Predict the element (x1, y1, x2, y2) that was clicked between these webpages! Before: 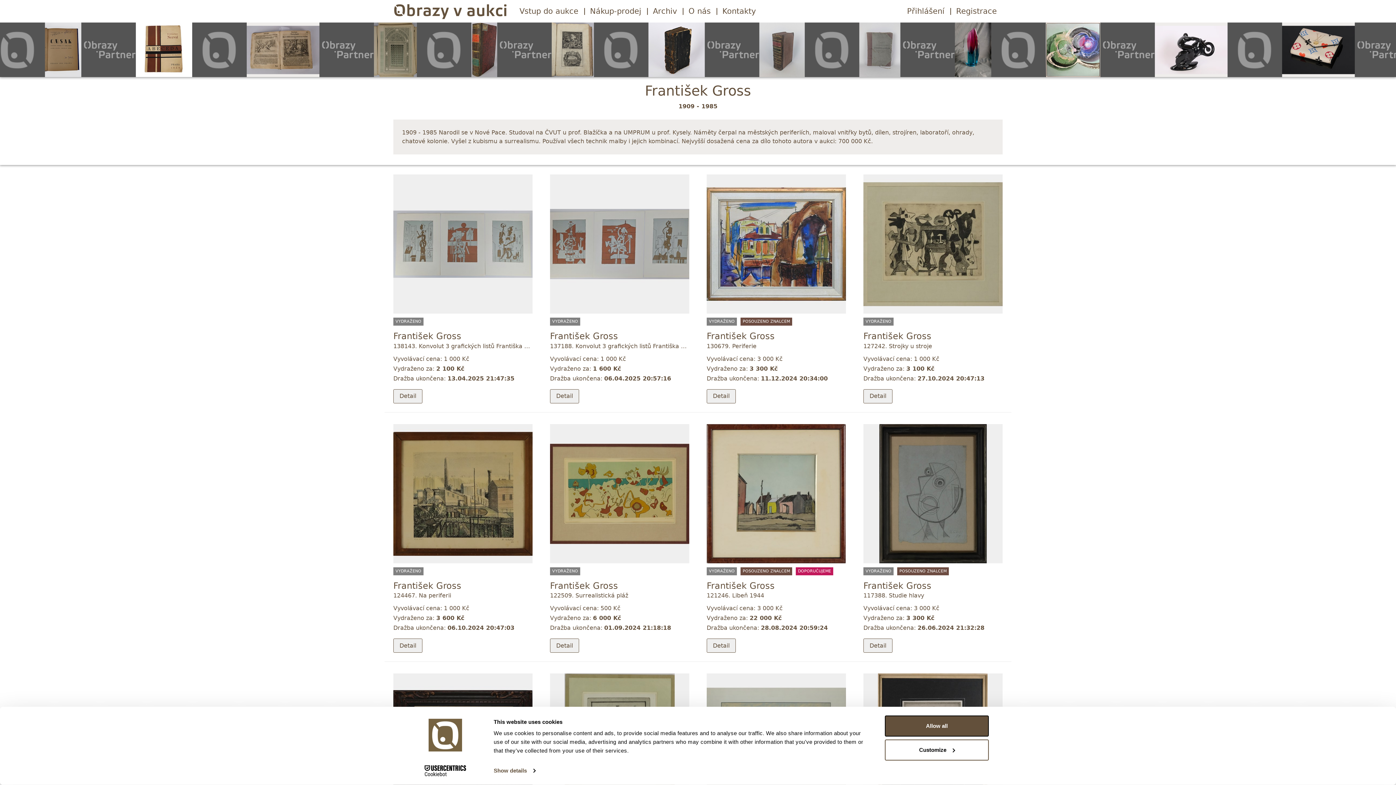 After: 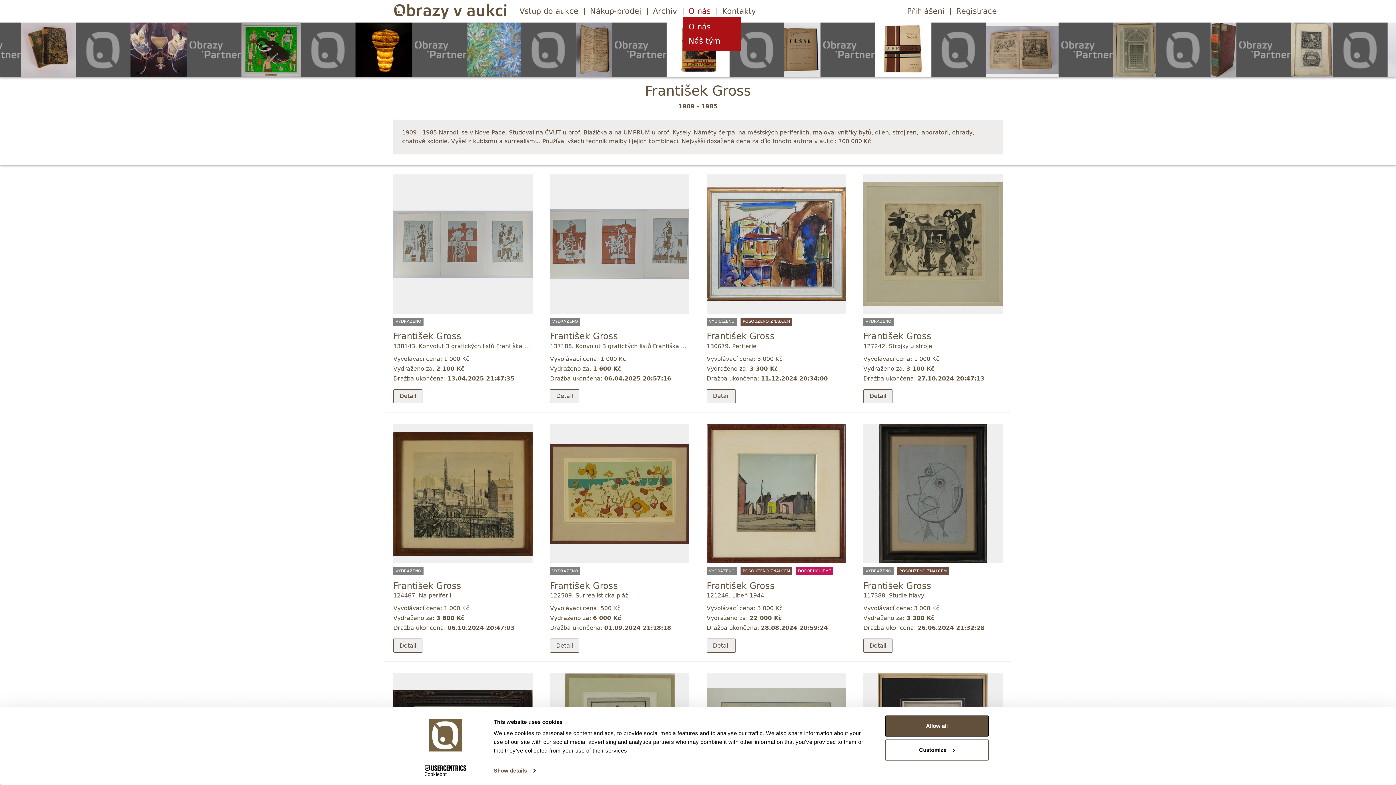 Action: label: O nás bbox: (682, 5, 716, 16)